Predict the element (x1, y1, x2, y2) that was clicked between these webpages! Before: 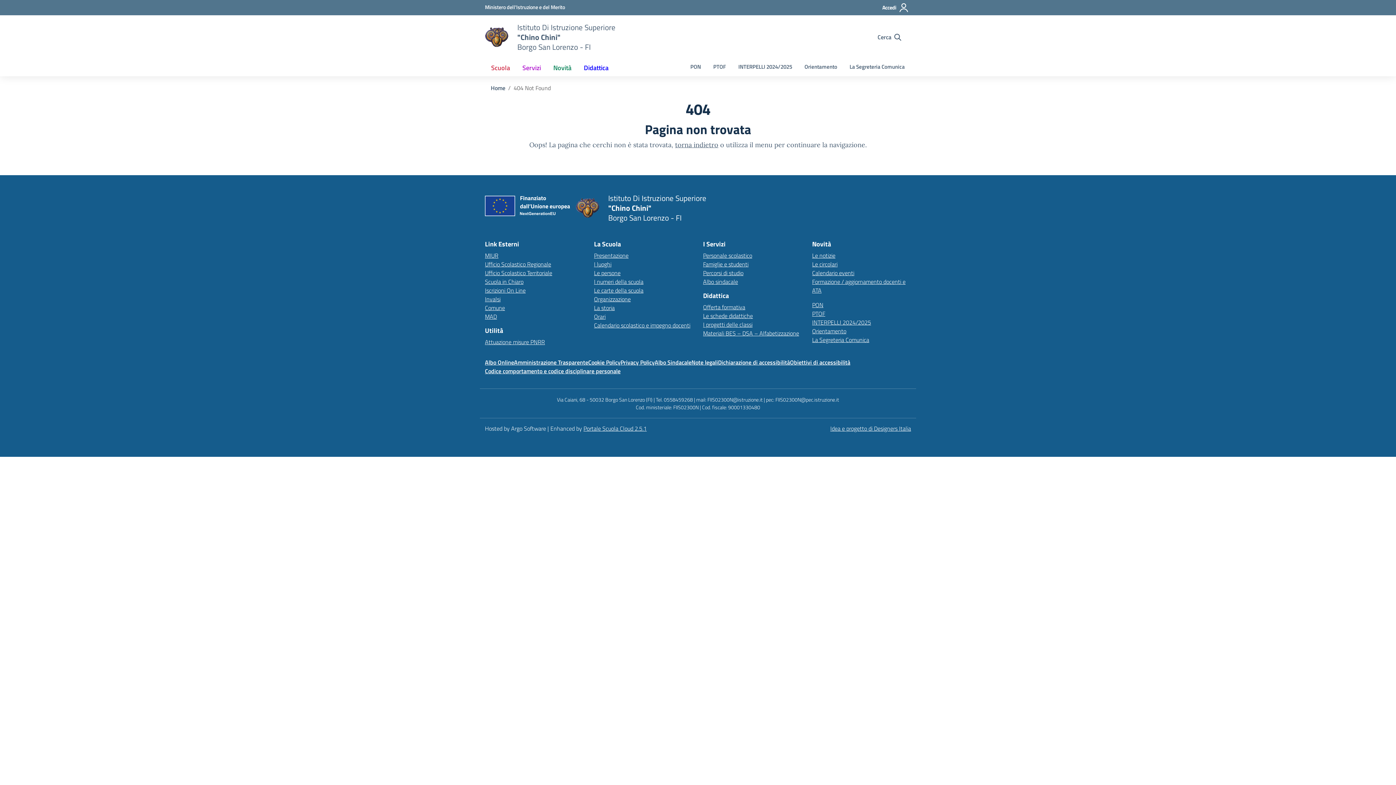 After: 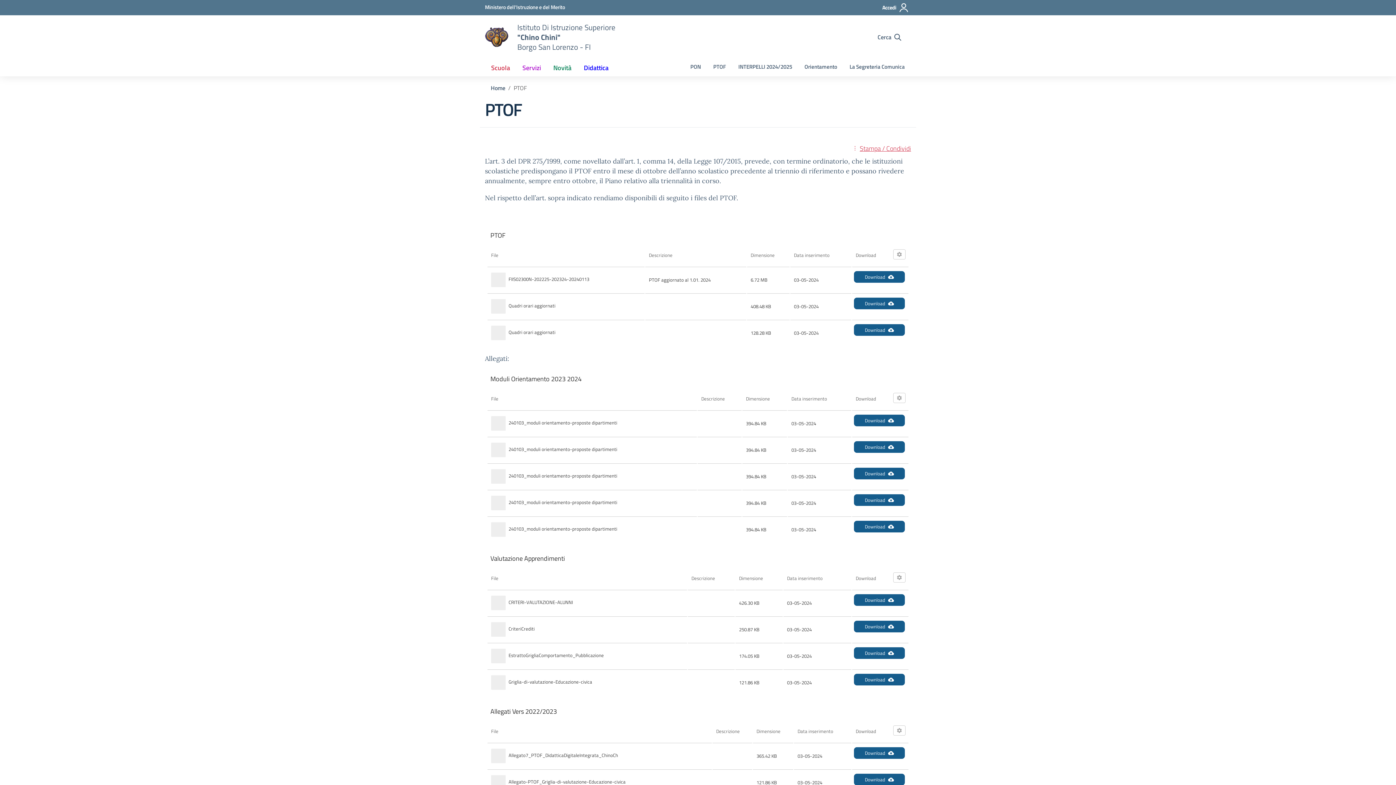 Action: bbox: (707, 59, 732, 74) label: PTOF